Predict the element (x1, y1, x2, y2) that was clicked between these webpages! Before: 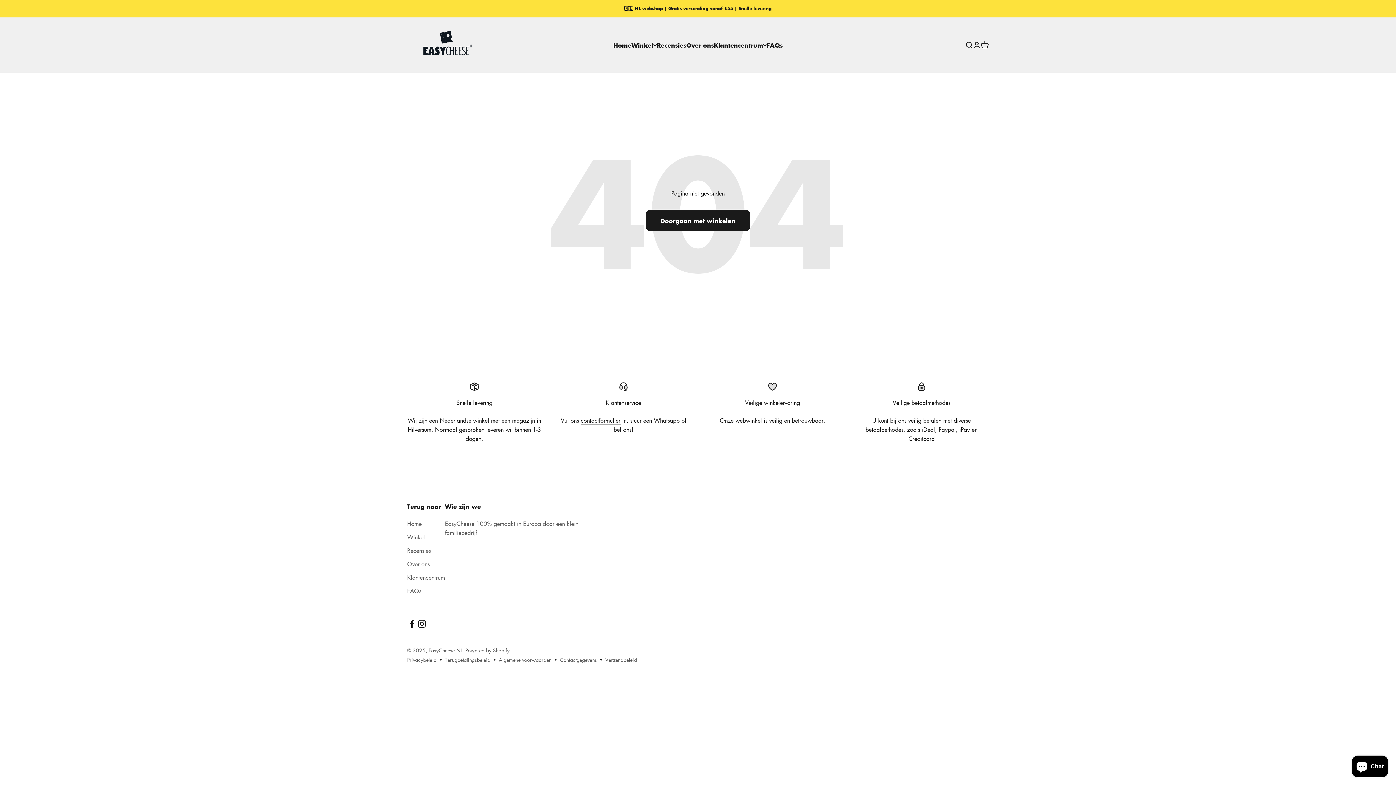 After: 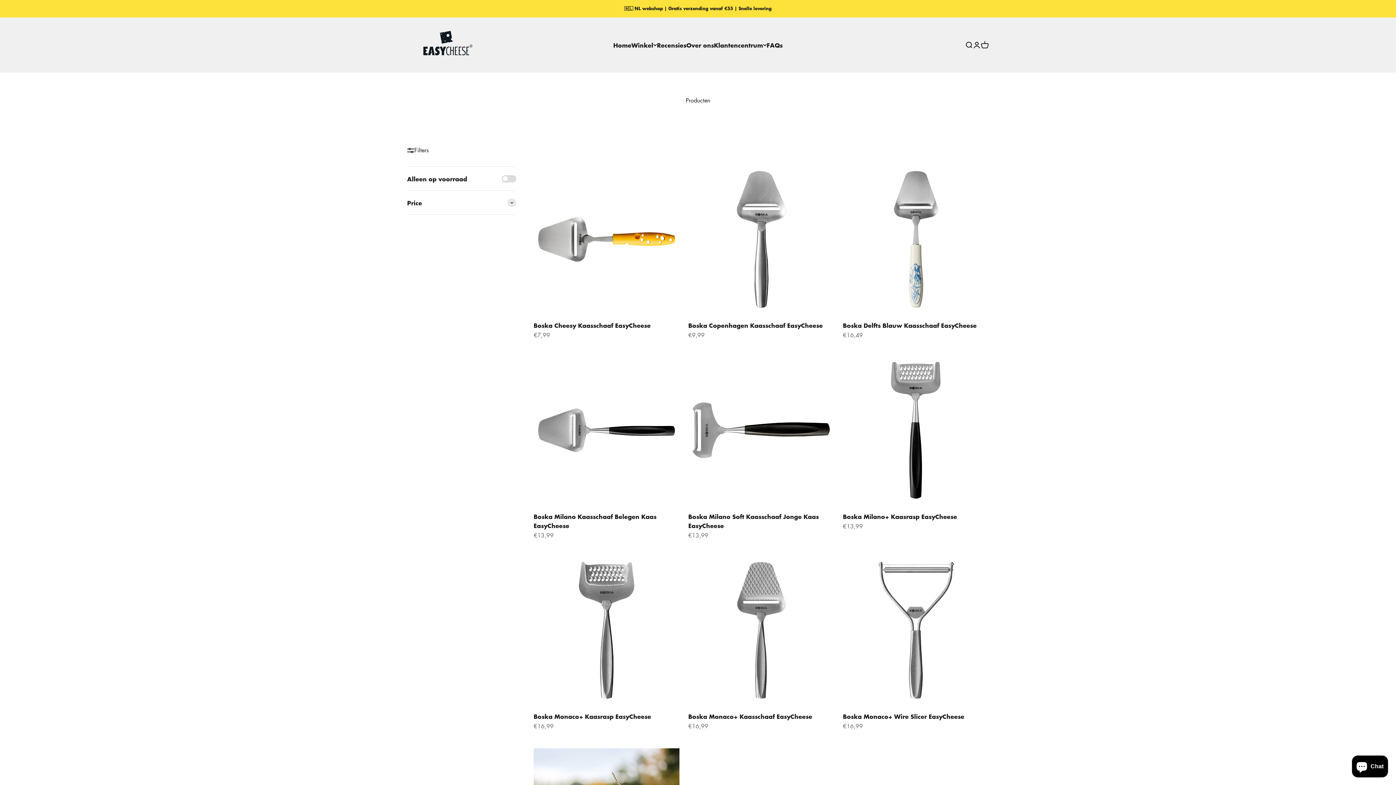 Action: bbox: (646, 209, 750, 231) label: Doorgaan met winkelen